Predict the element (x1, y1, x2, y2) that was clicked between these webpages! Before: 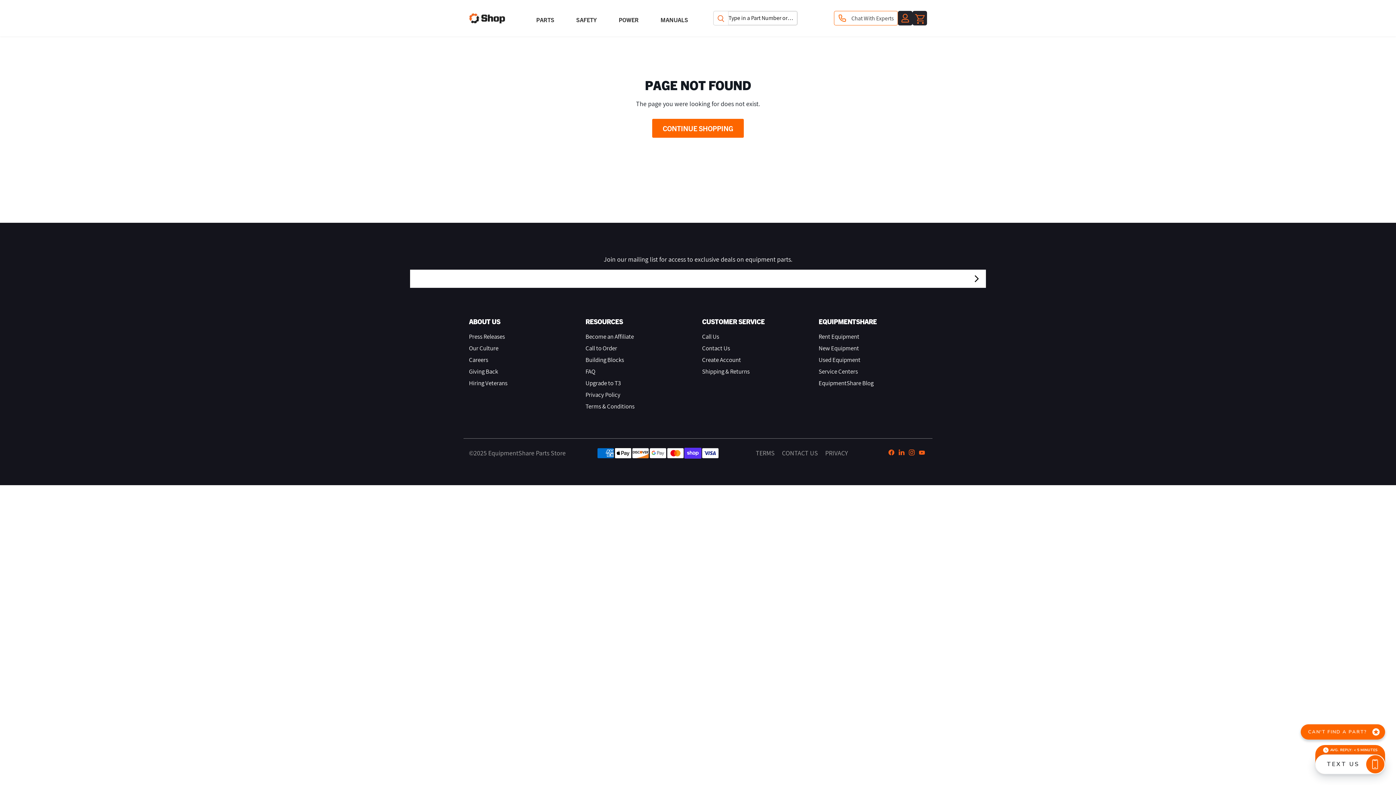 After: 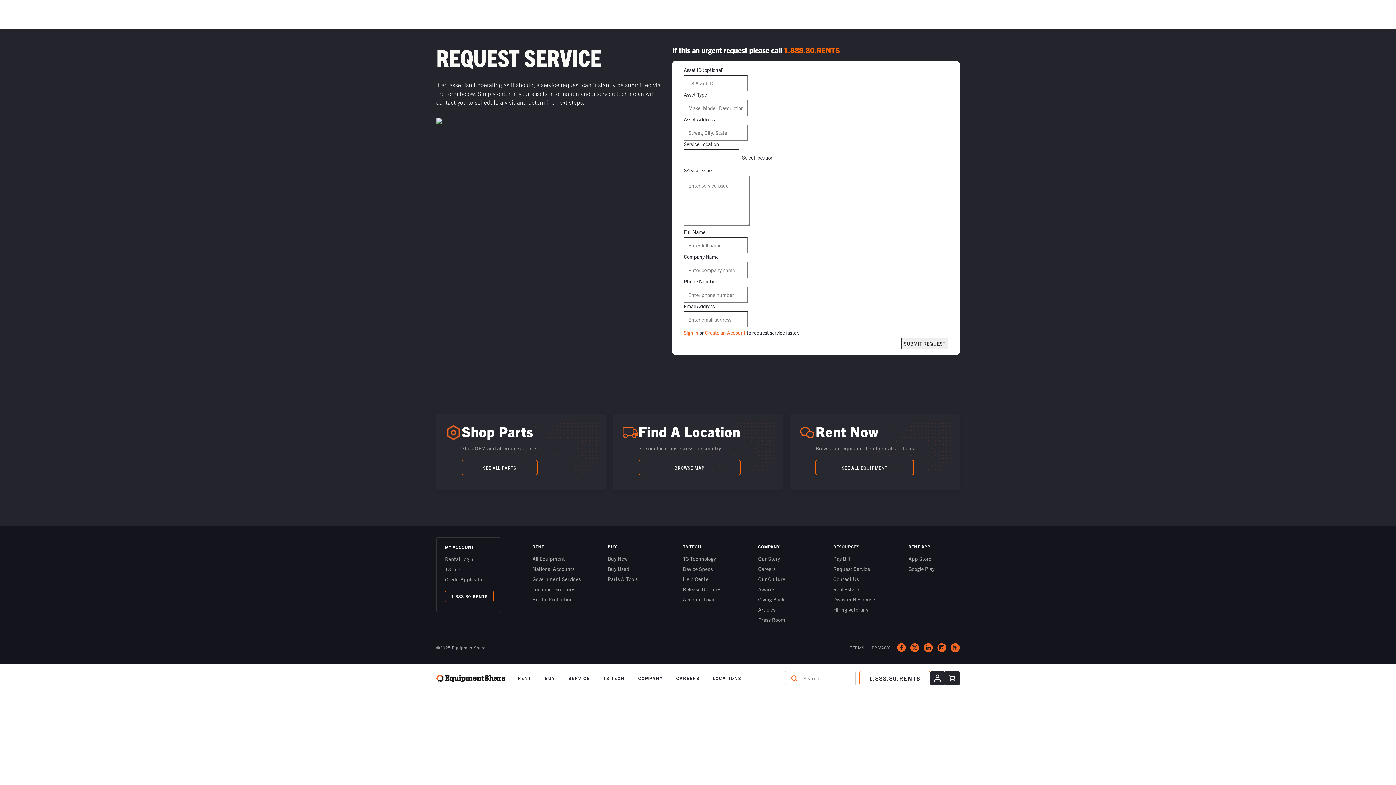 Action: label: Service Centers bbox: (818, 367, 858, 375)